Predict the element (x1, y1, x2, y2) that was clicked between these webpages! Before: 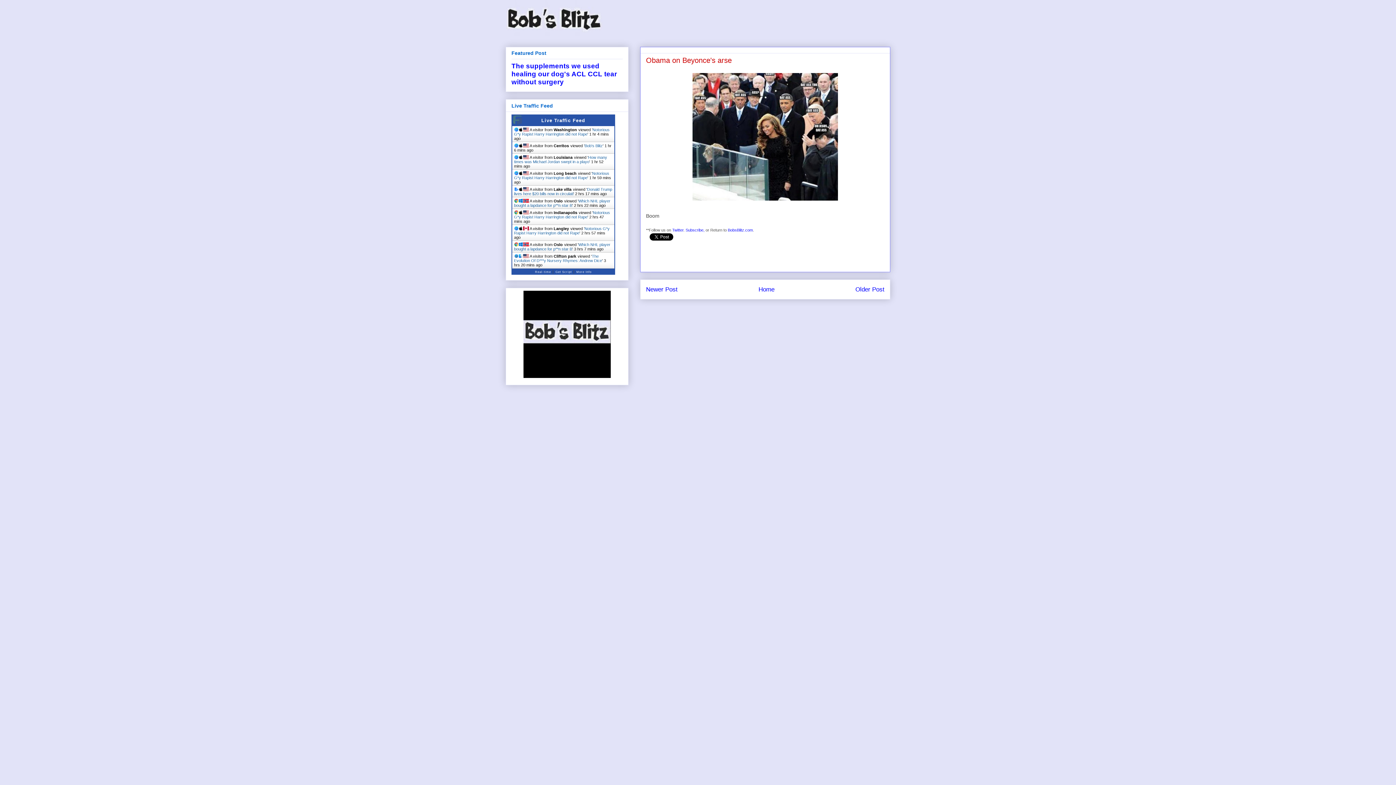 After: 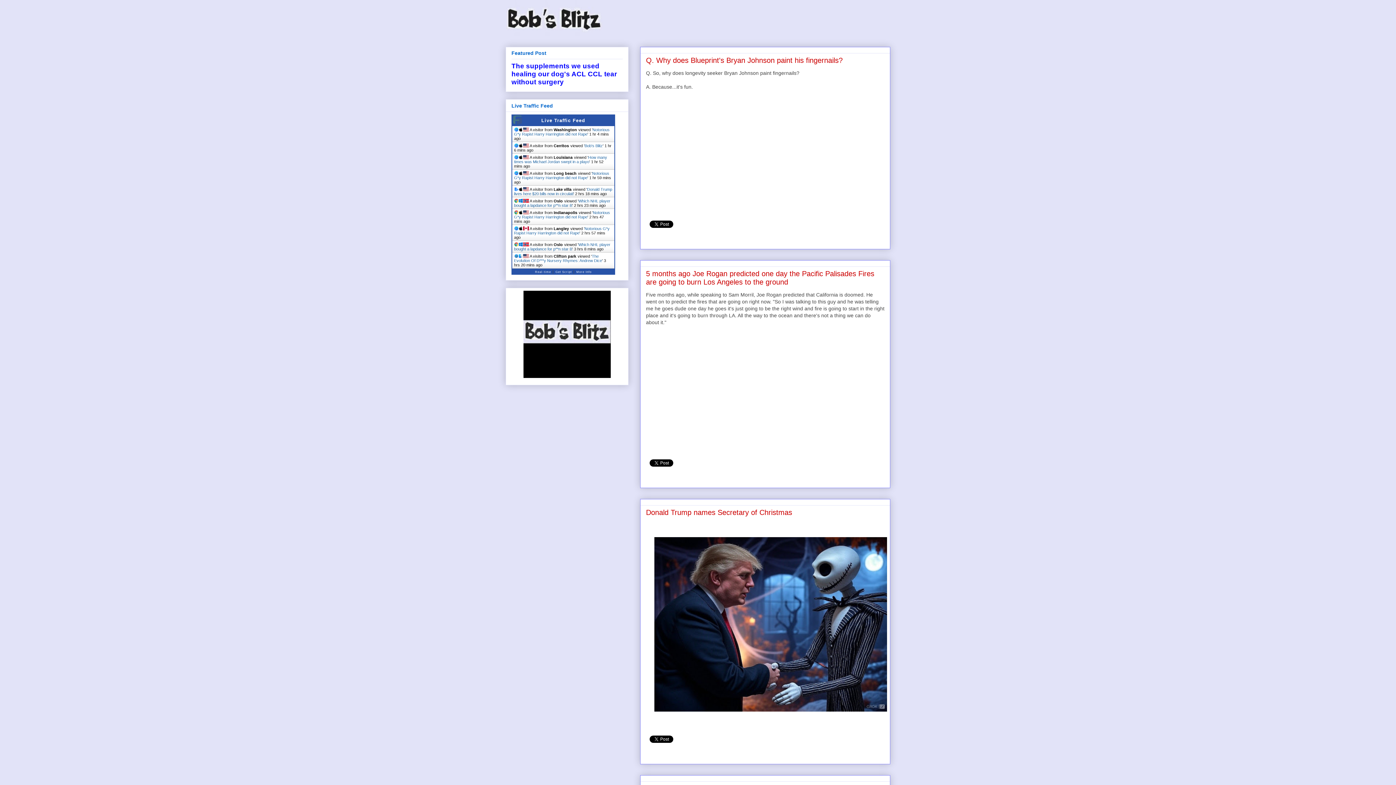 Action: bbox: (505, 0, 890, 36)